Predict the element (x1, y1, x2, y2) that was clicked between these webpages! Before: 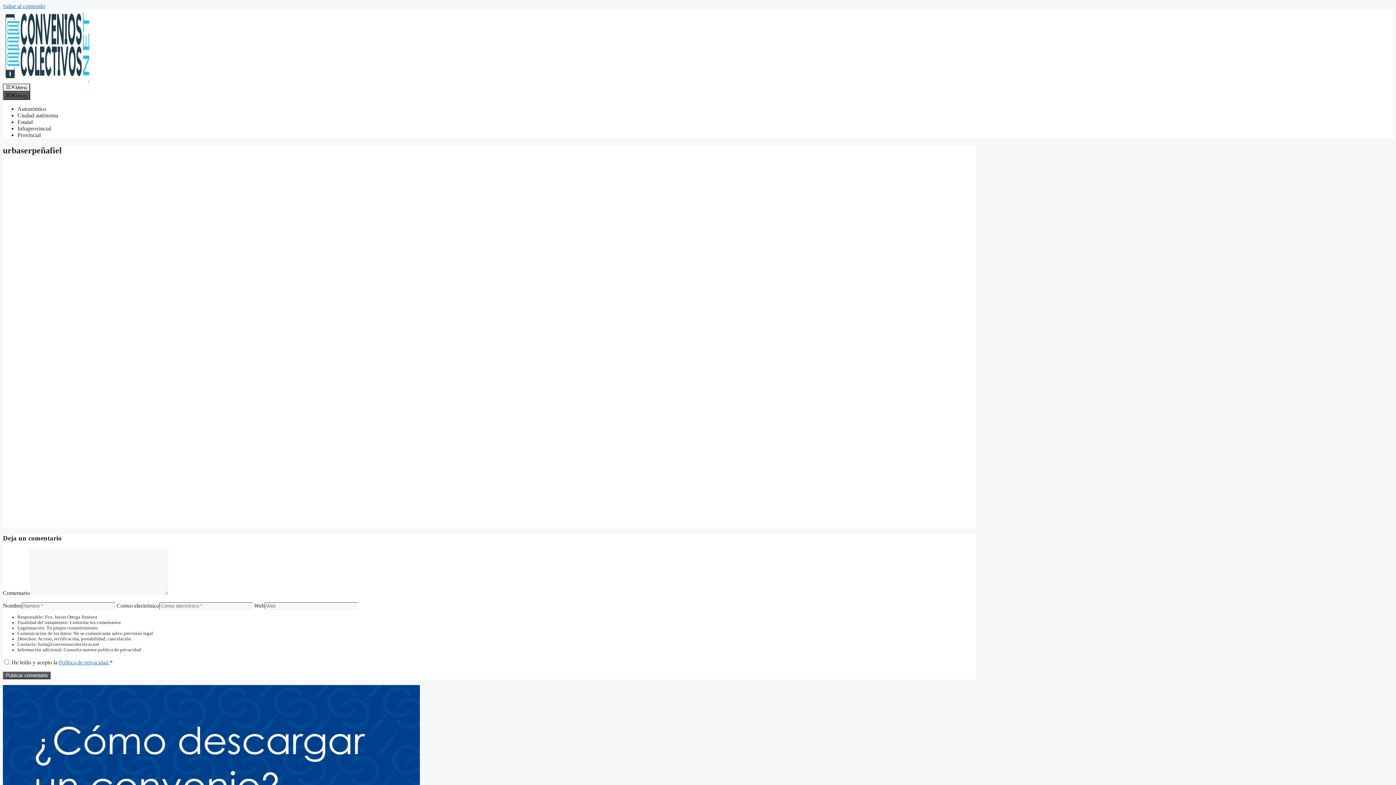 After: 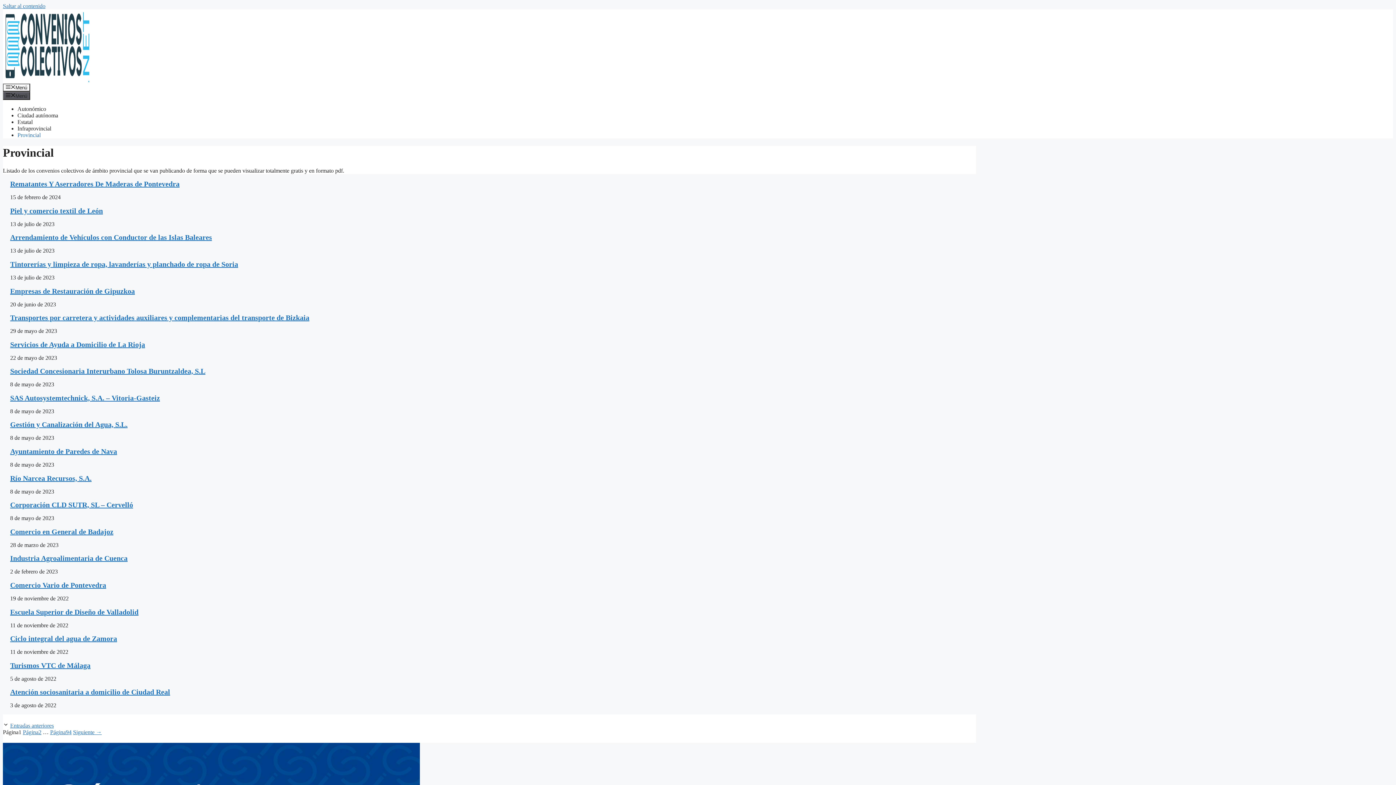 Action: bbox: (17, 131, 40, 138) label: Provincial